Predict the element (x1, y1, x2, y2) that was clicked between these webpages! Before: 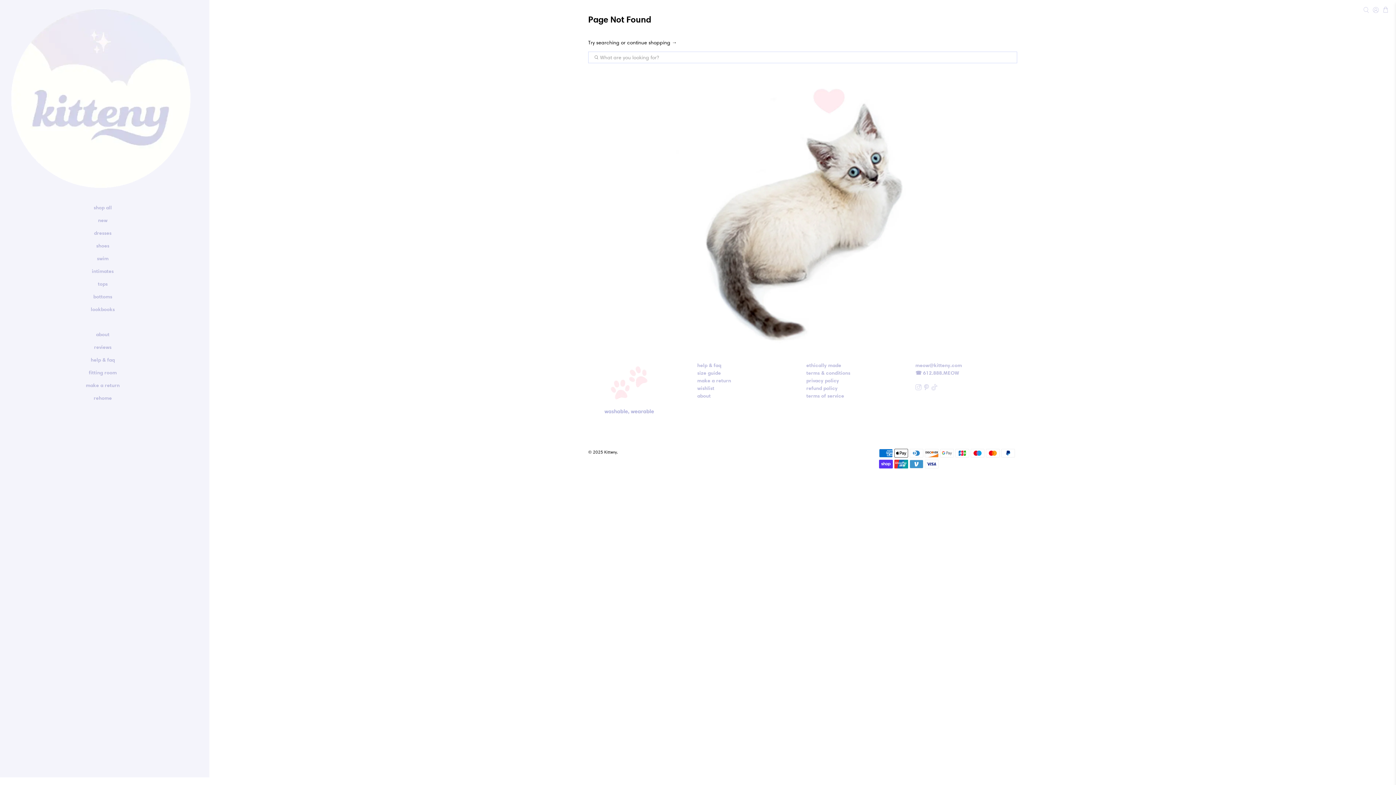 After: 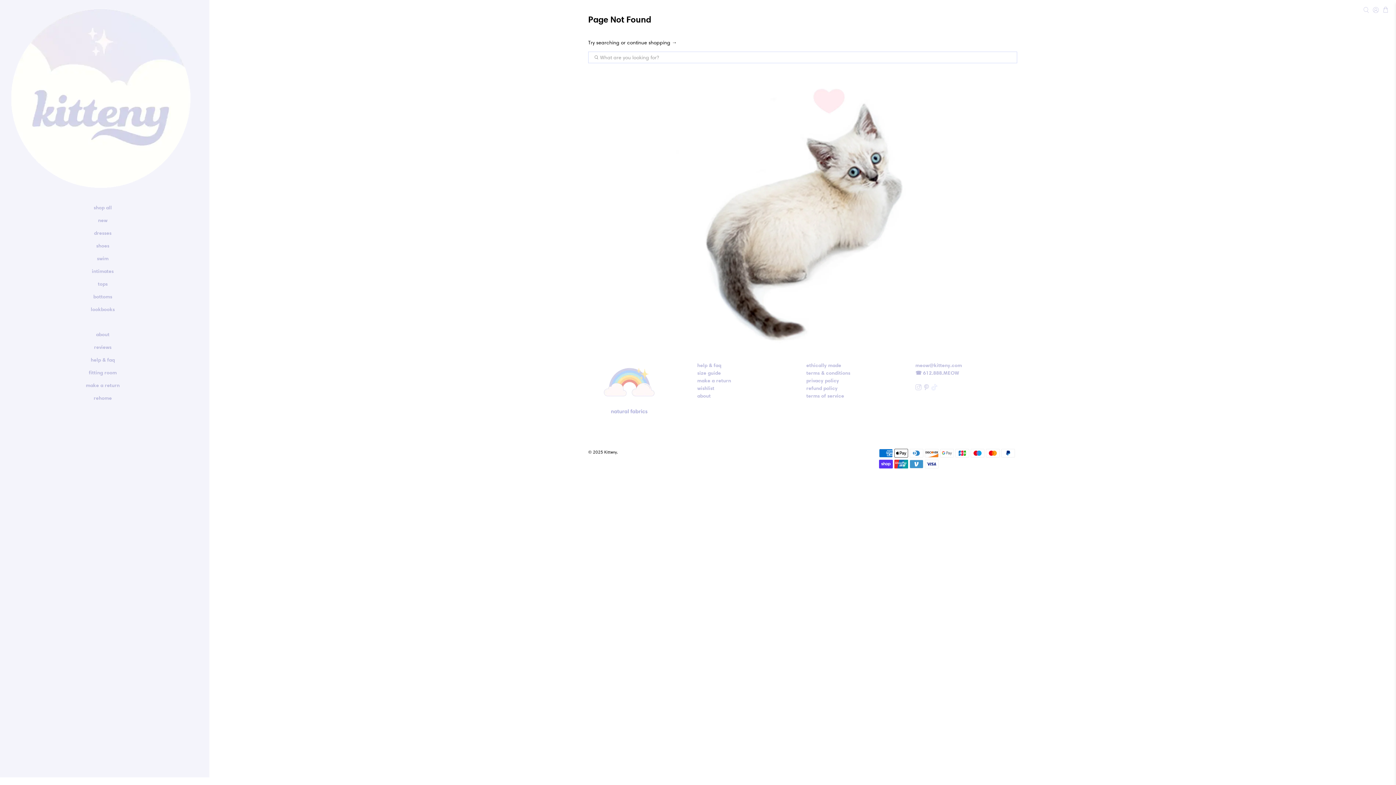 Action: bbox: (931, 385, 937, 392)